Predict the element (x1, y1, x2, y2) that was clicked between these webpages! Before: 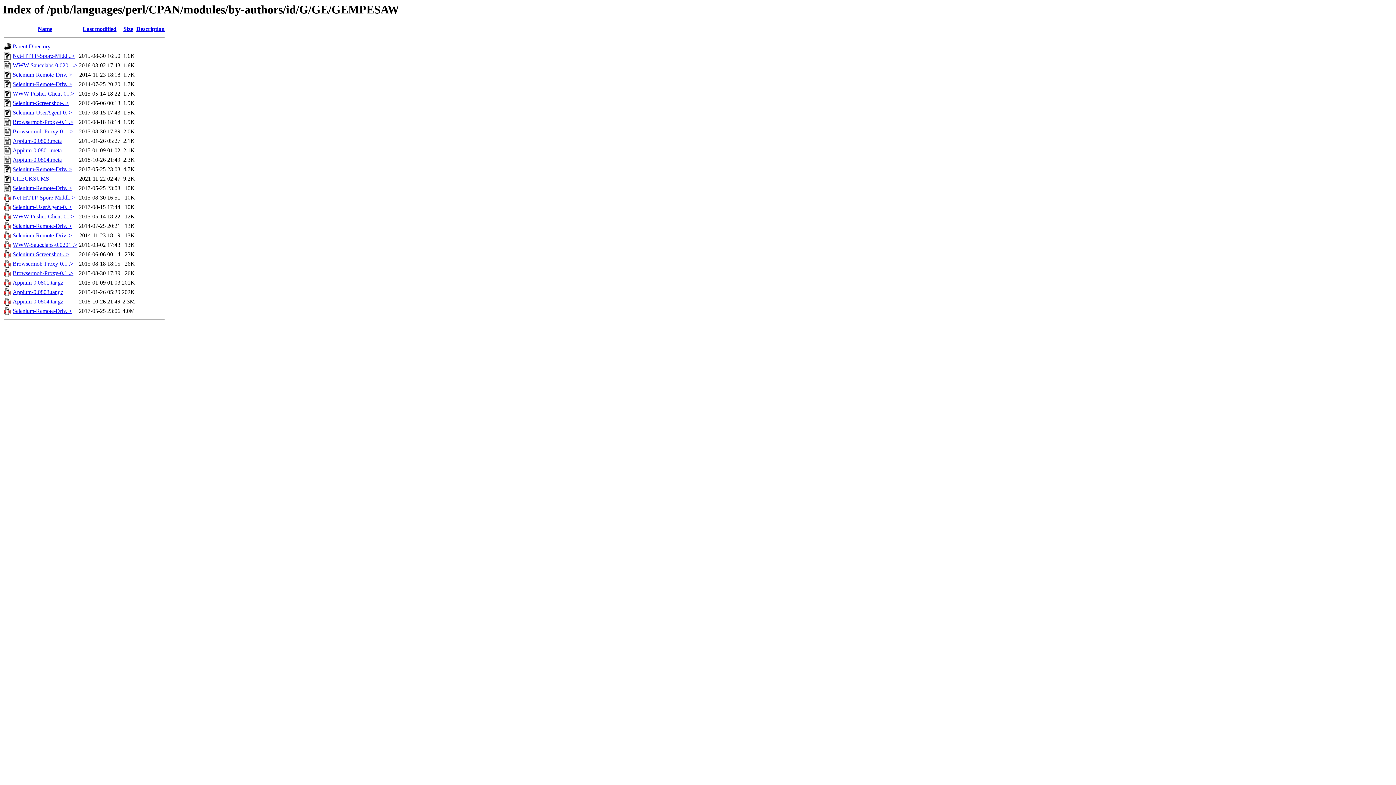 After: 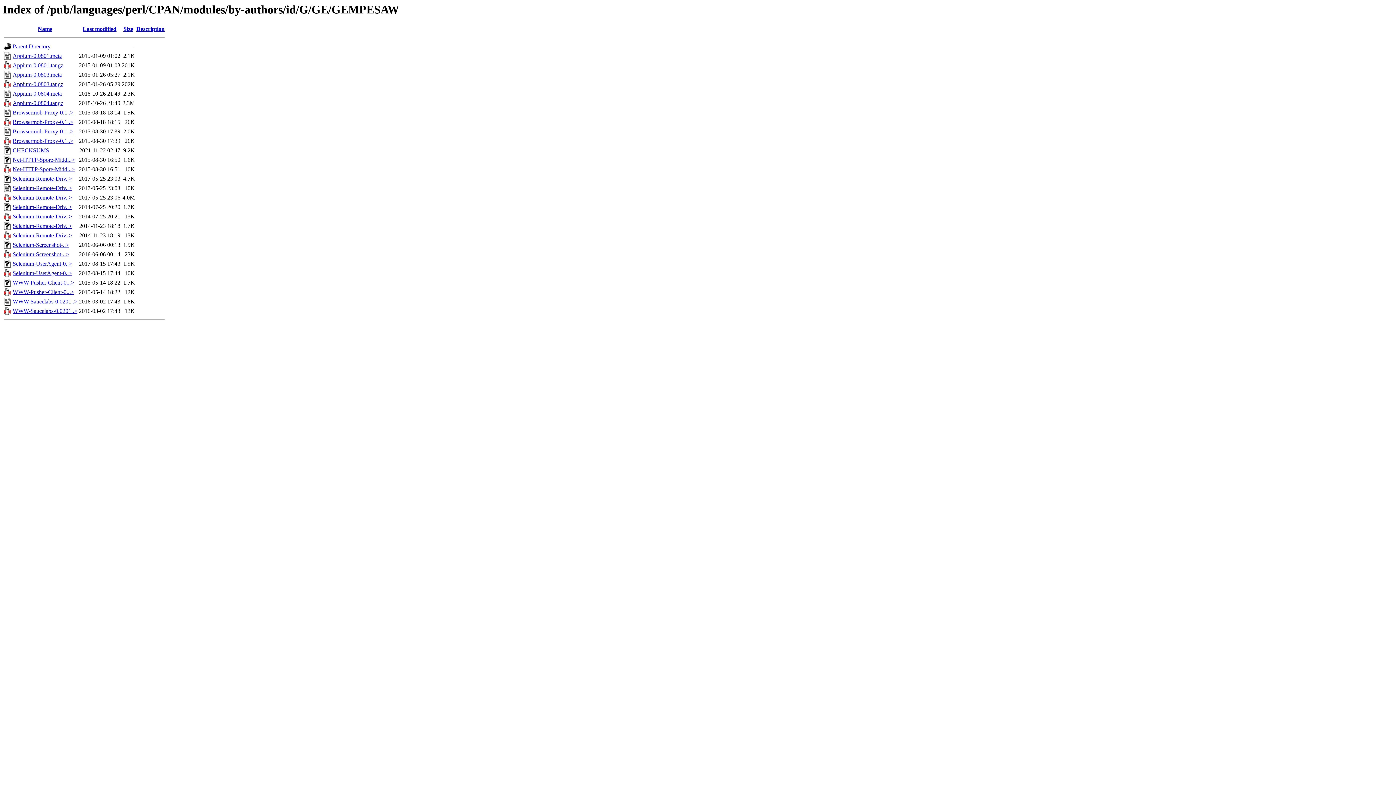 Action: bbox: (37, 25, 52, 32) label: Name